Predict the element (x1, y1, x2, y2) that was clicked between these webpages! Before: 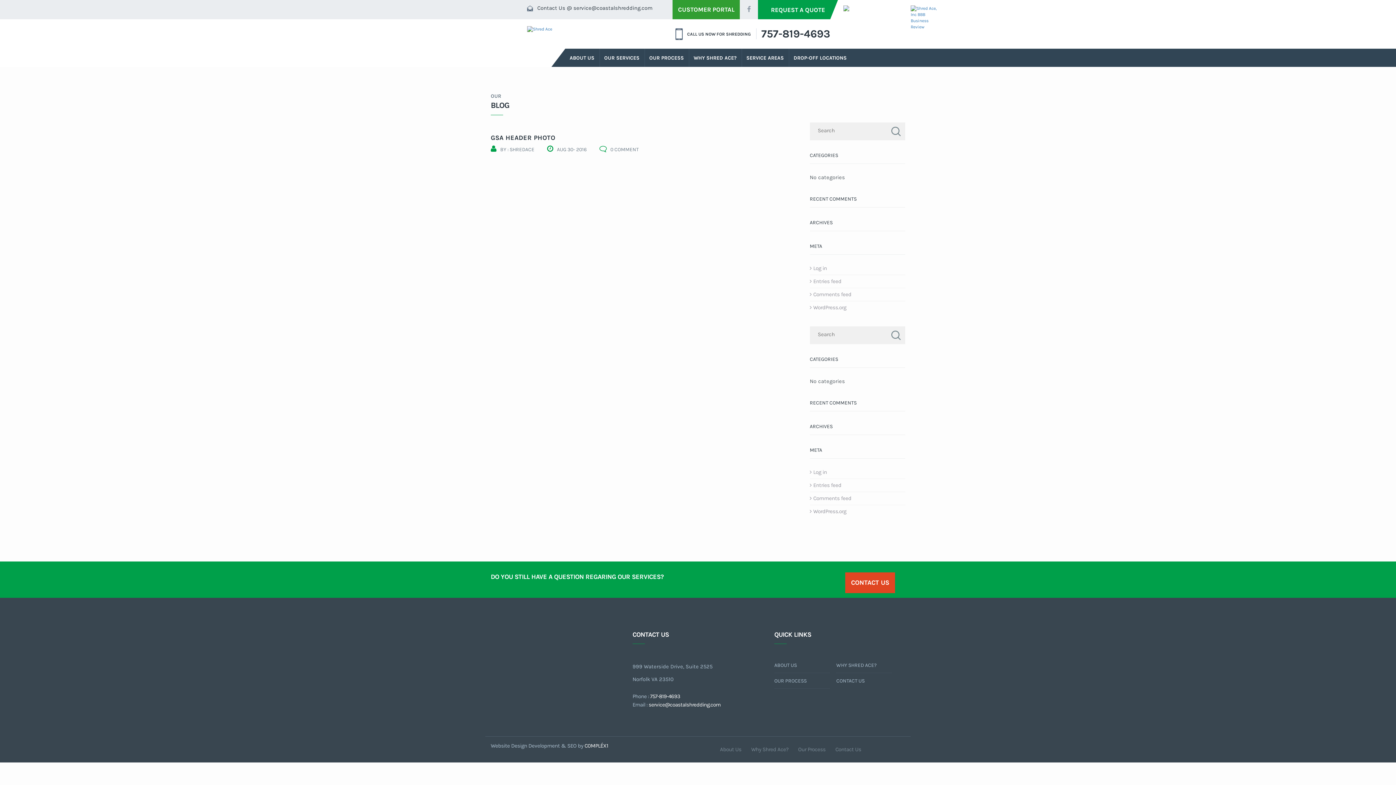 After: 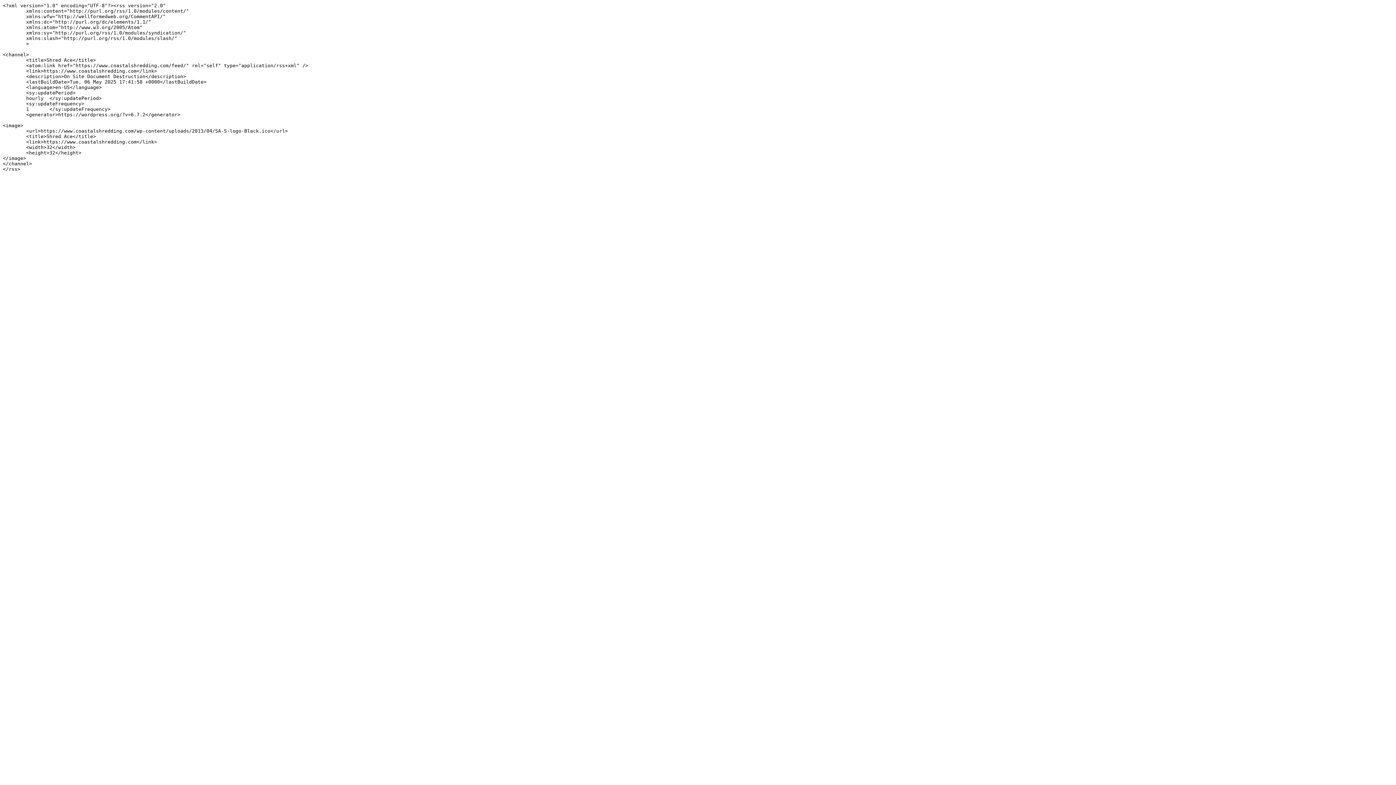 Action: bbox: (810, 277, 905, 285) label: Entries feed